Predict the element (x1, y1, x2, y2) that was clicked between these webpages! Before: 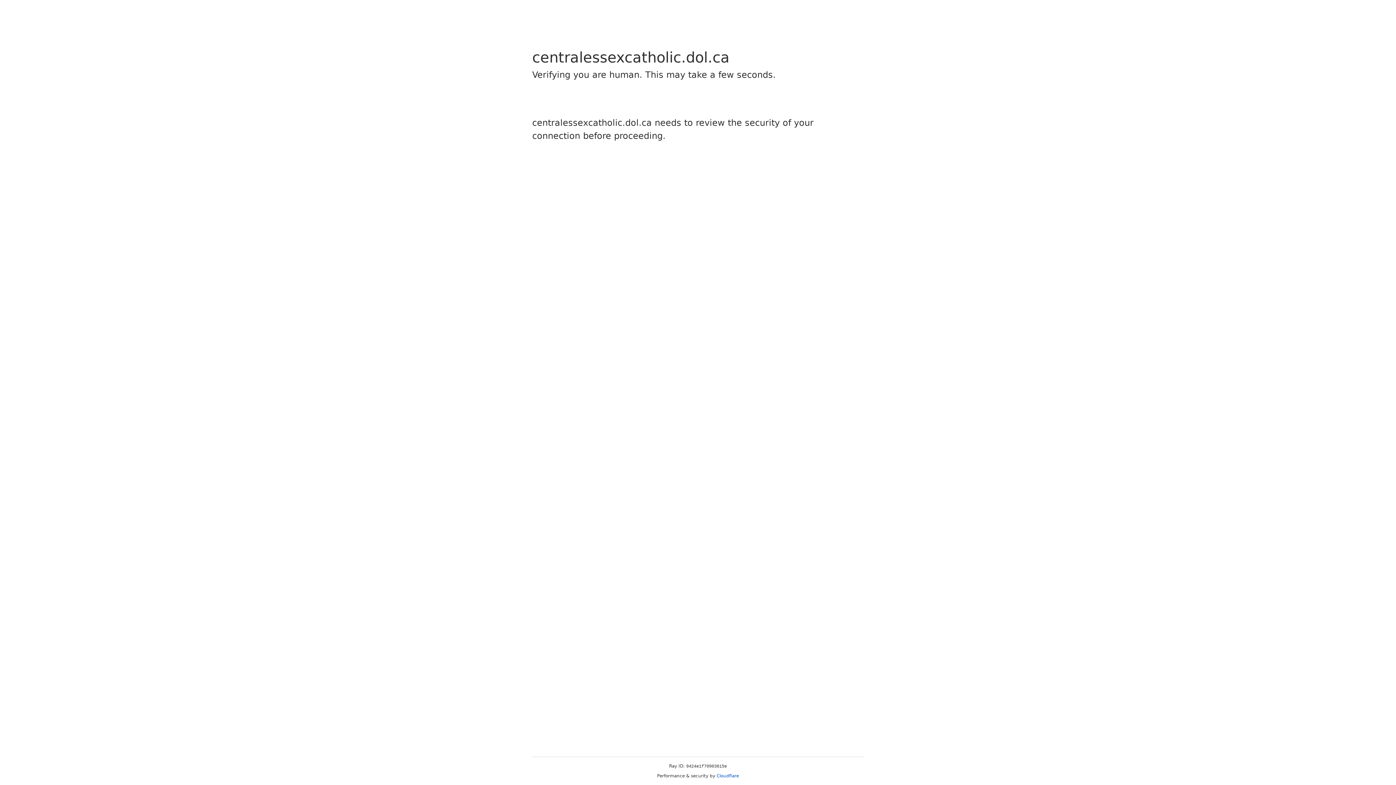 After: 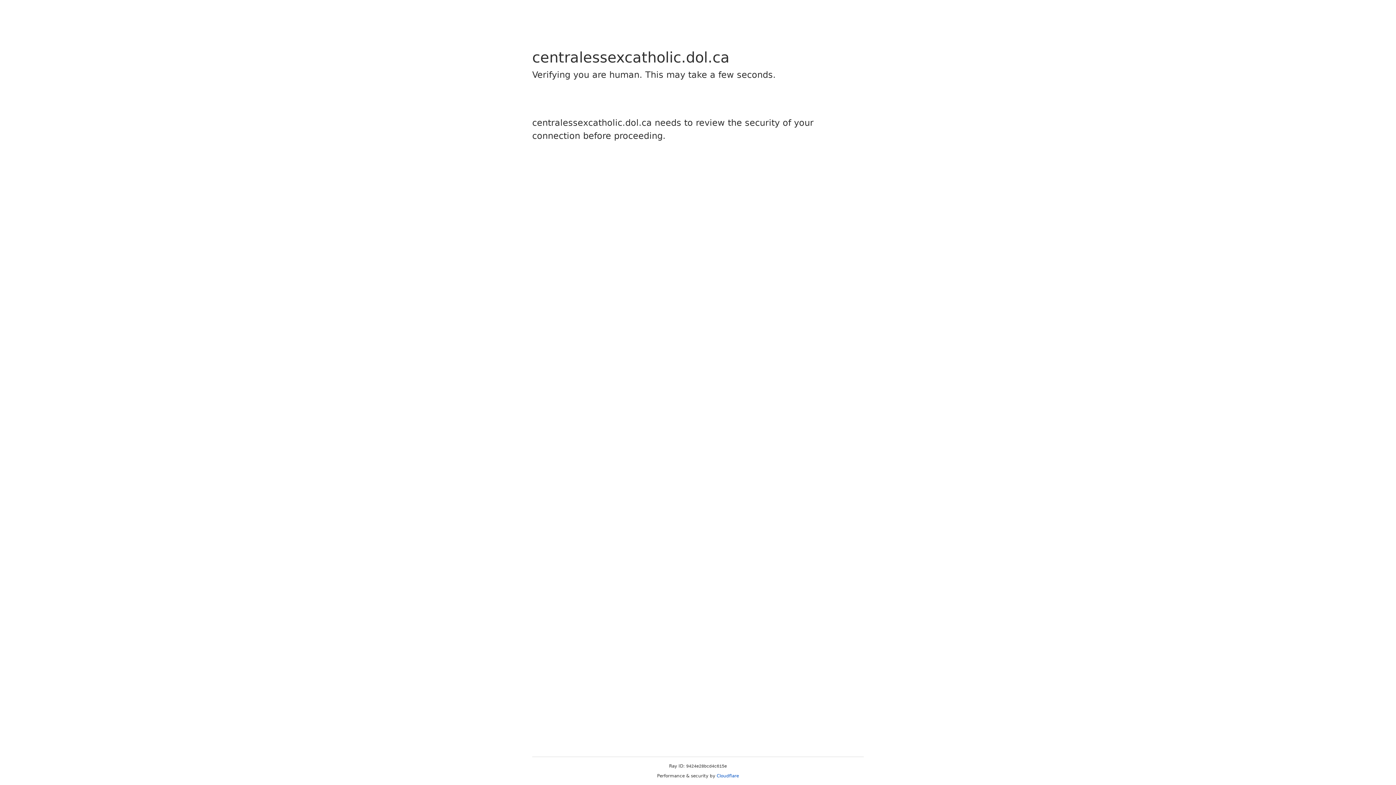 Action: bbox: (716, 773, 739, 778) label: Cloudflare